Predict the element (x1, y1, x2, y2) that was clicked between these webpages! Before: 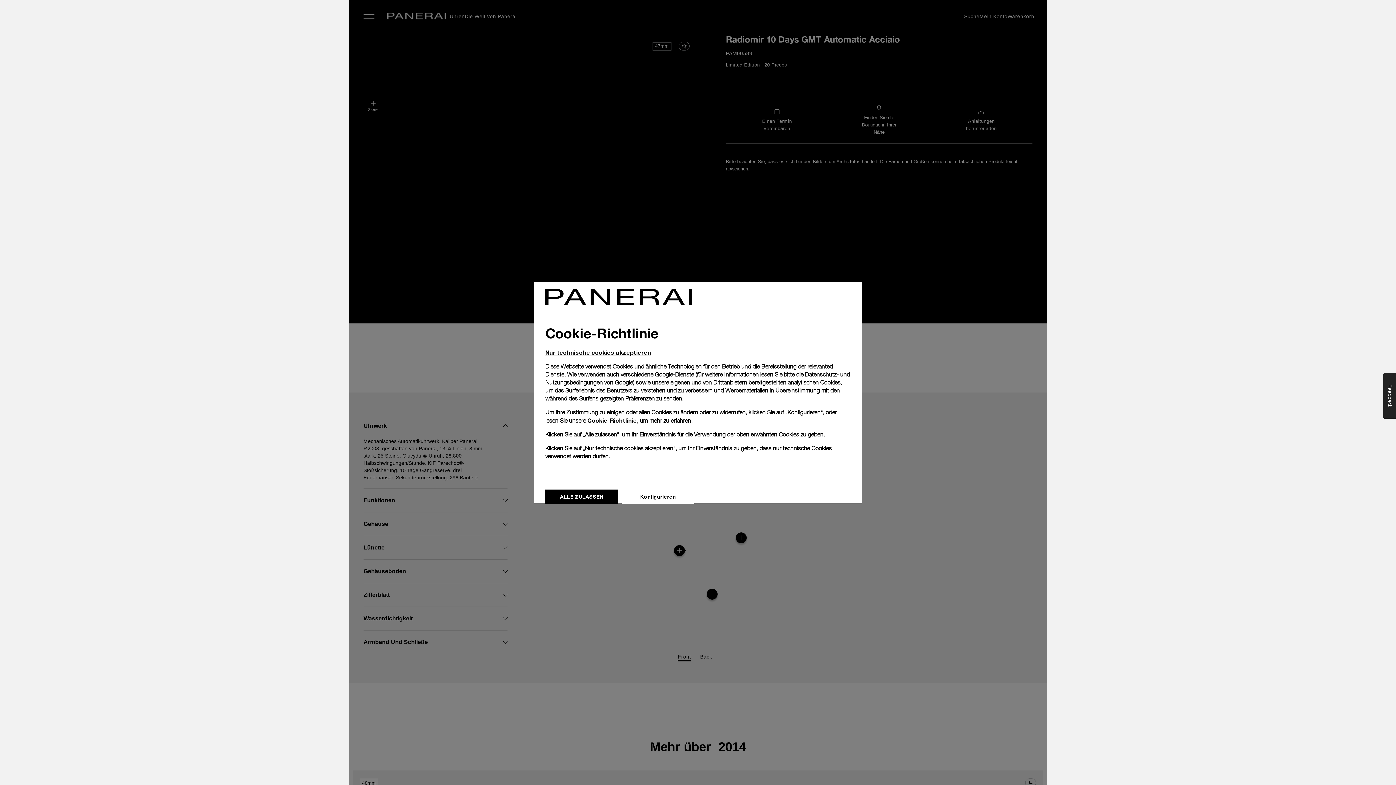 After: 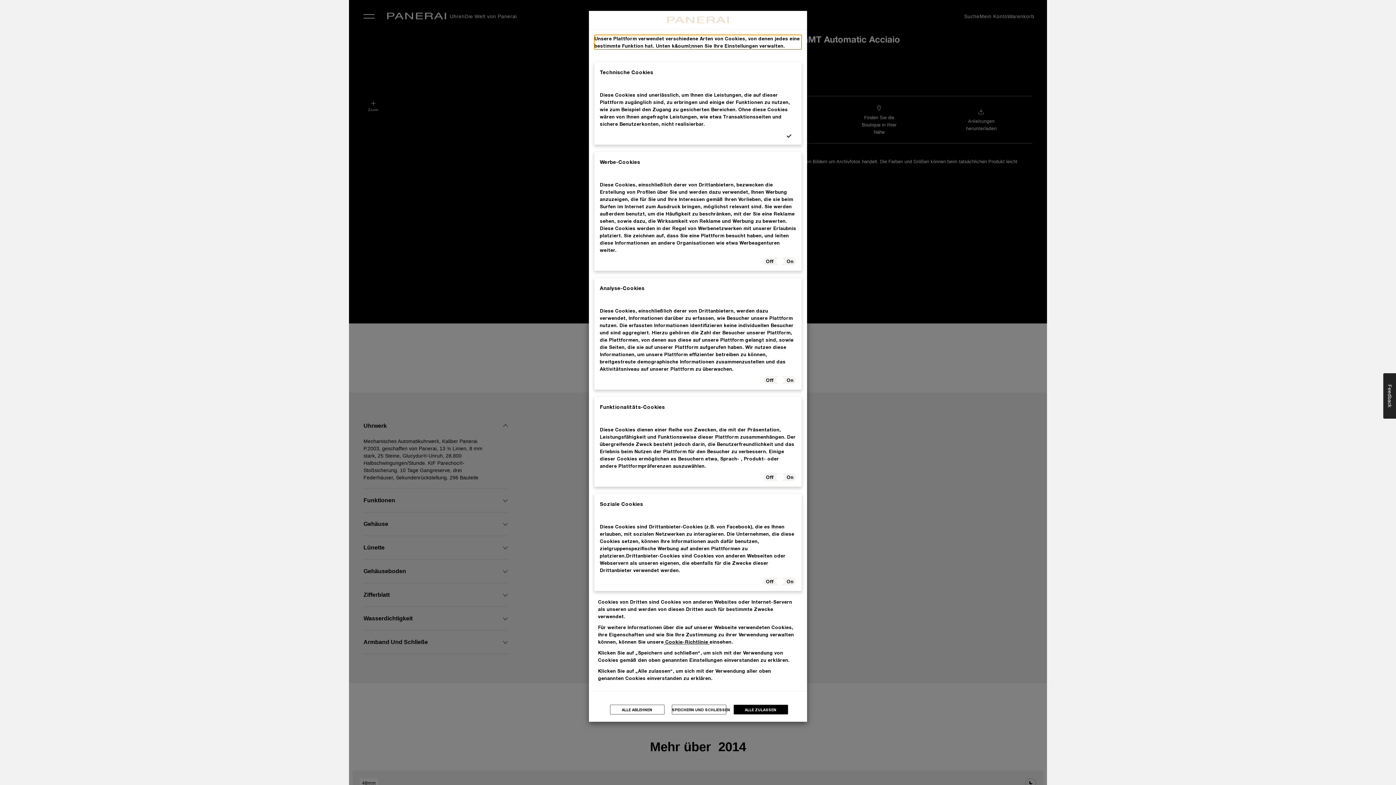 Action: label: Konfigurieren bbox: (621, 489, 694, 504)